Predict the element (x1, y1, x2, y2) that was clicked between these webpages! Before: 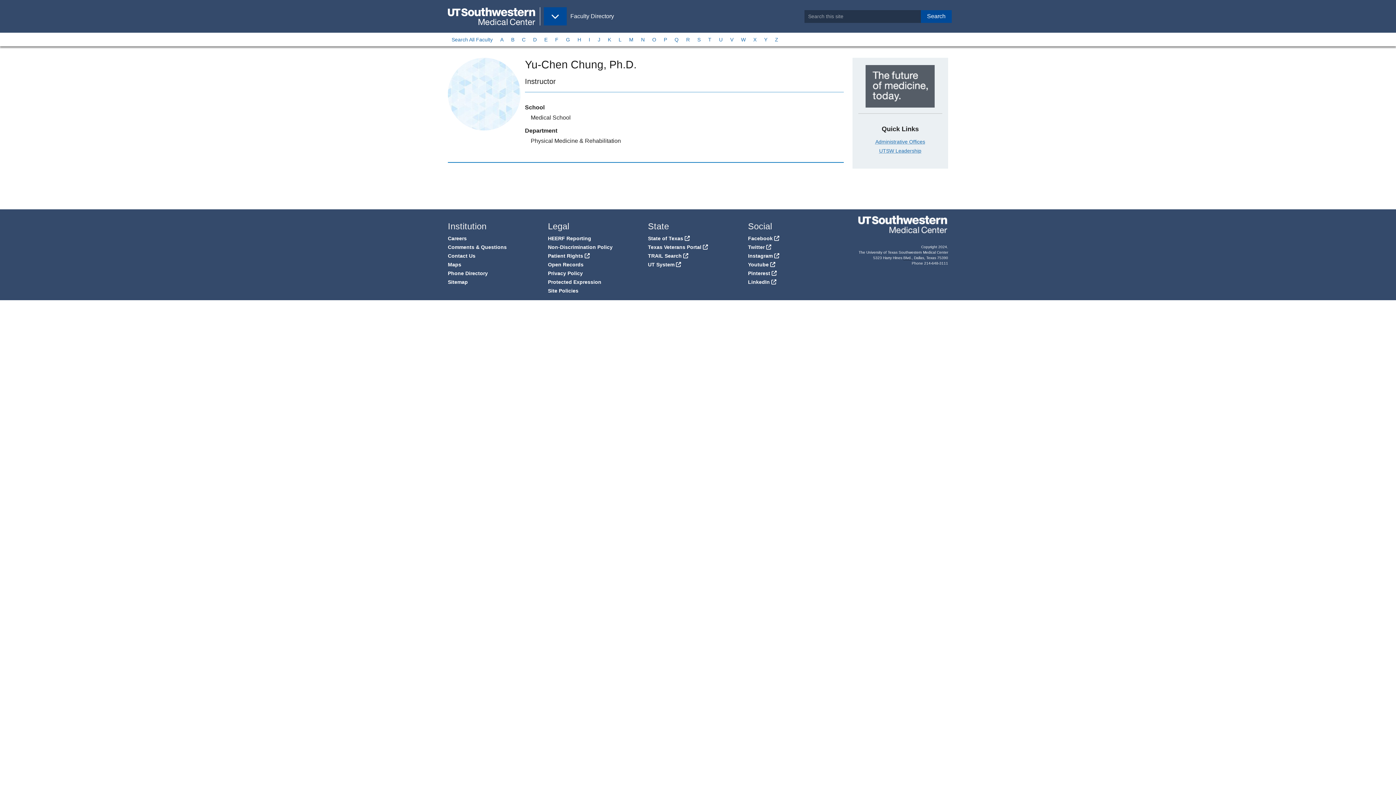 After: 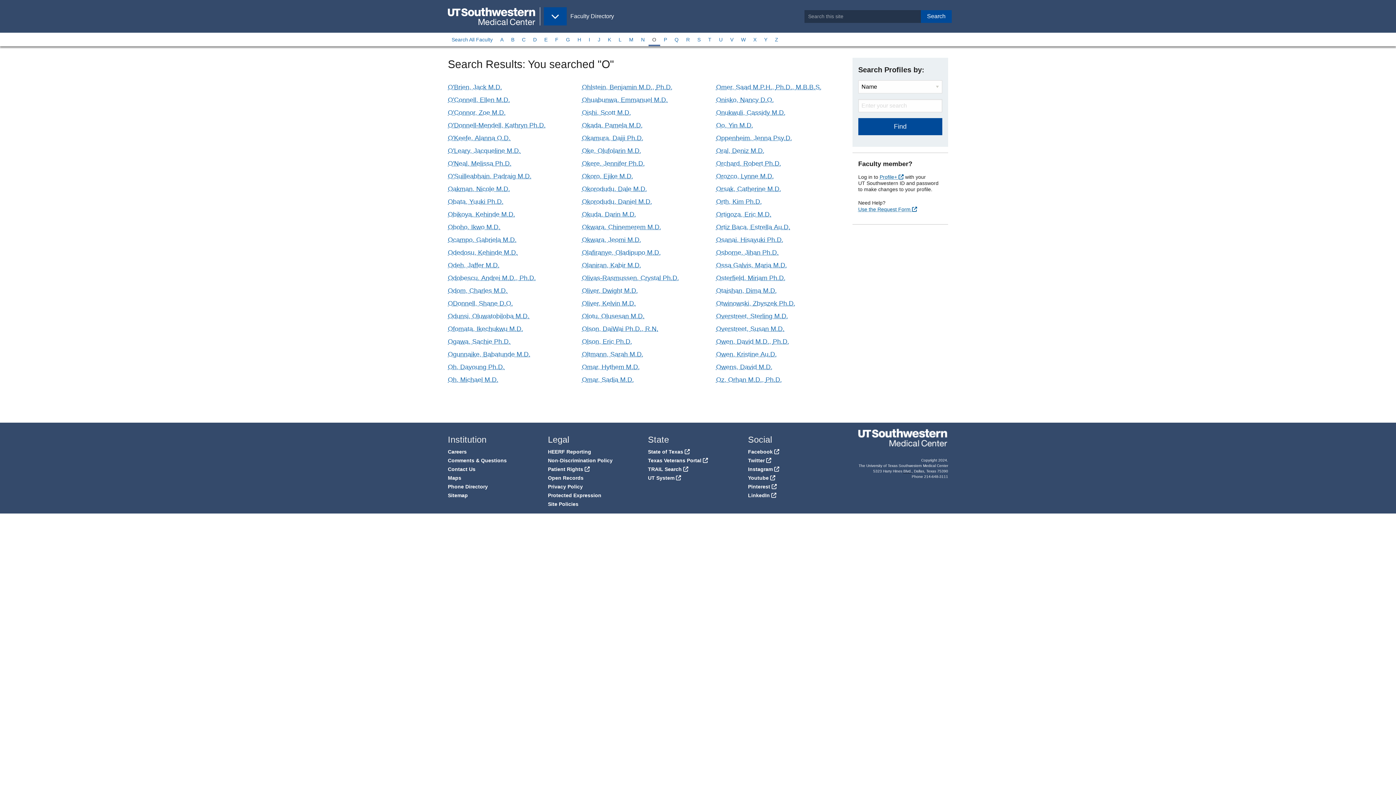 Action: bbox: (648, 33, 660, 46) label: O